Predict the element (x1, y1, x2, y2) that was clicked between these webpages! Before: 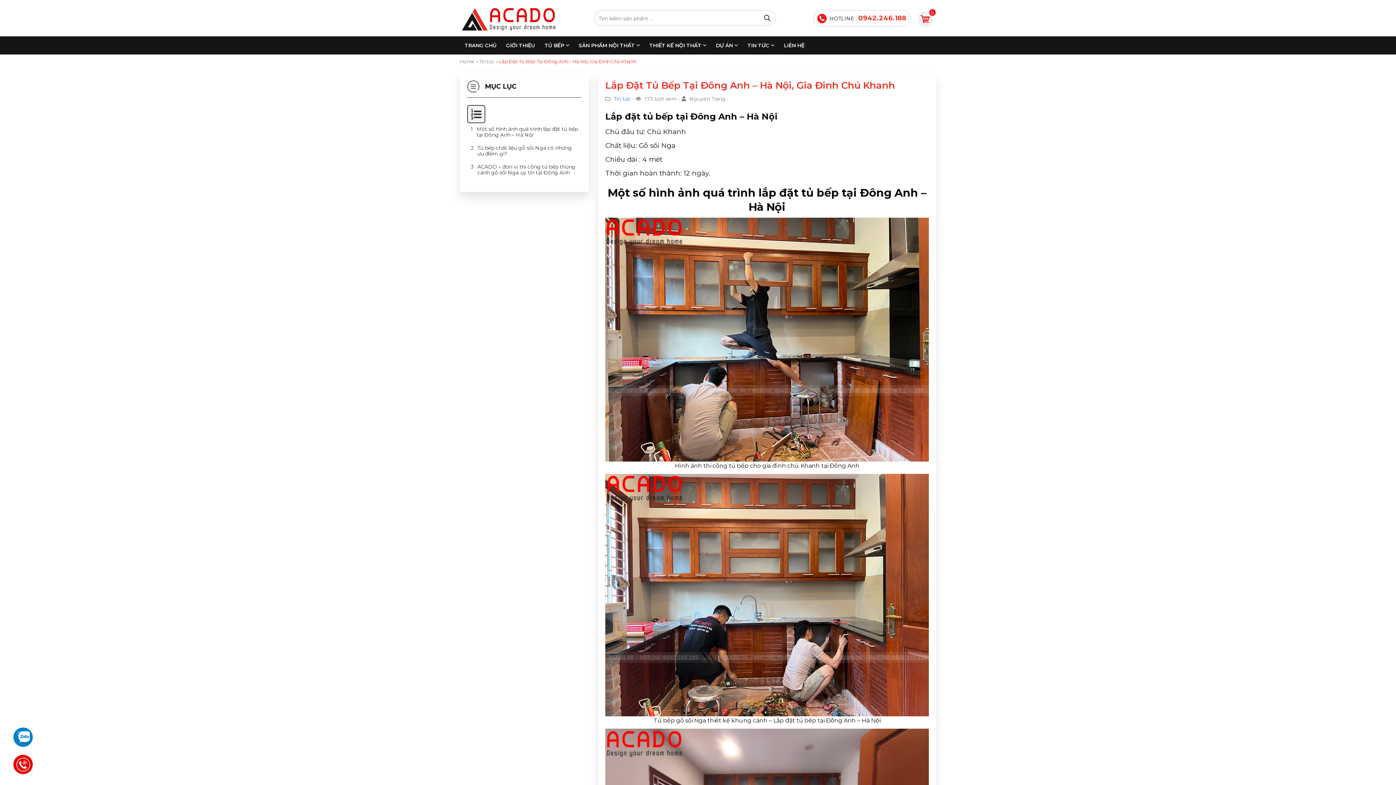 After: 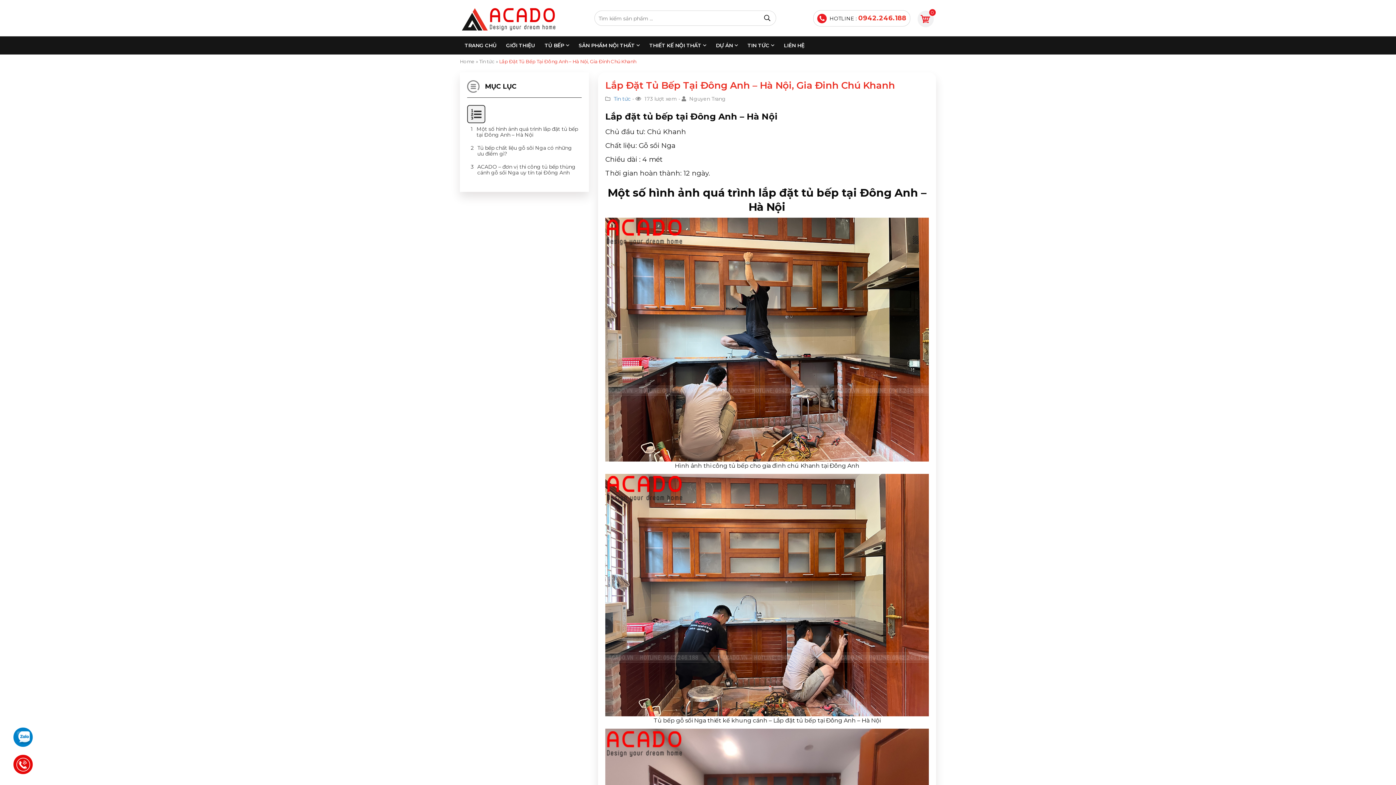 Action: bbox: (858, 14, 906, 22) label: 0942.246.188